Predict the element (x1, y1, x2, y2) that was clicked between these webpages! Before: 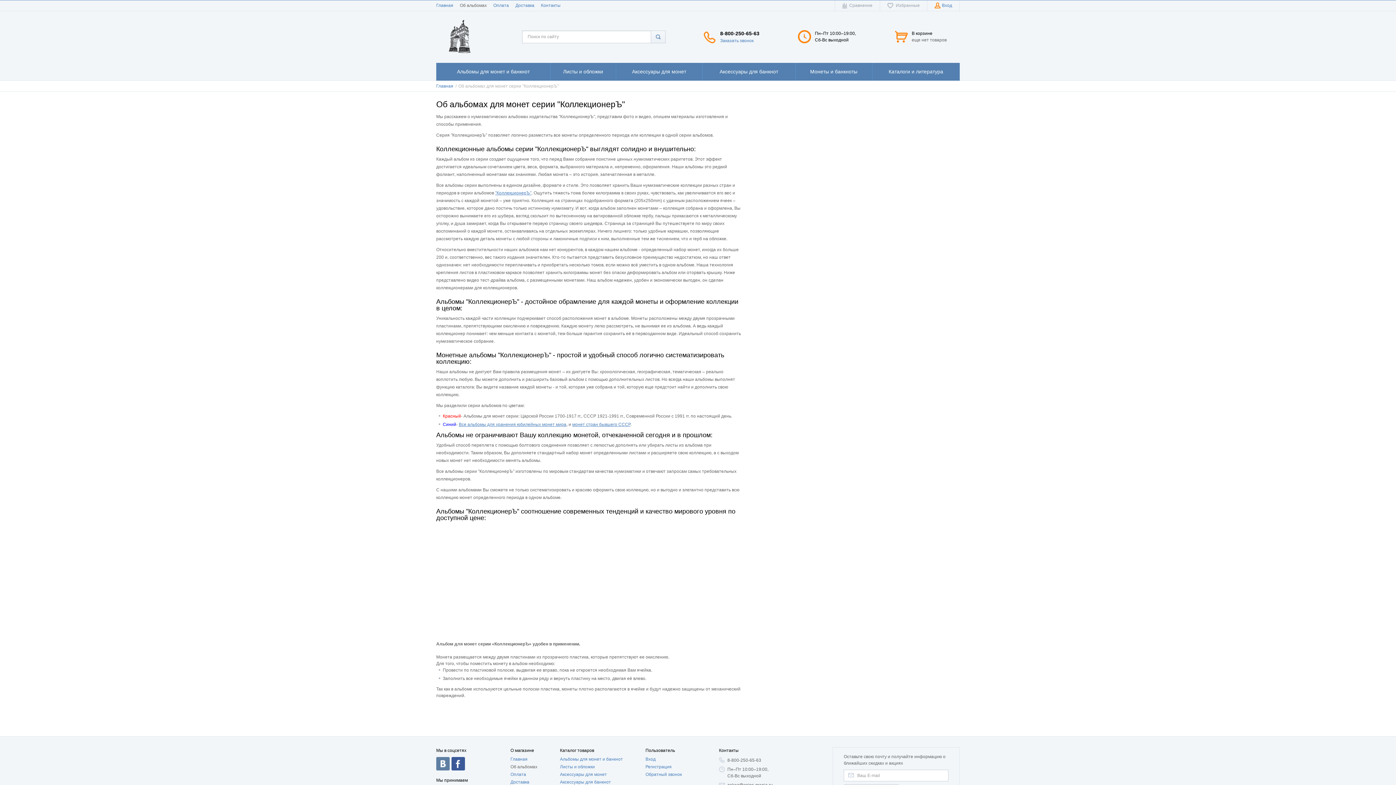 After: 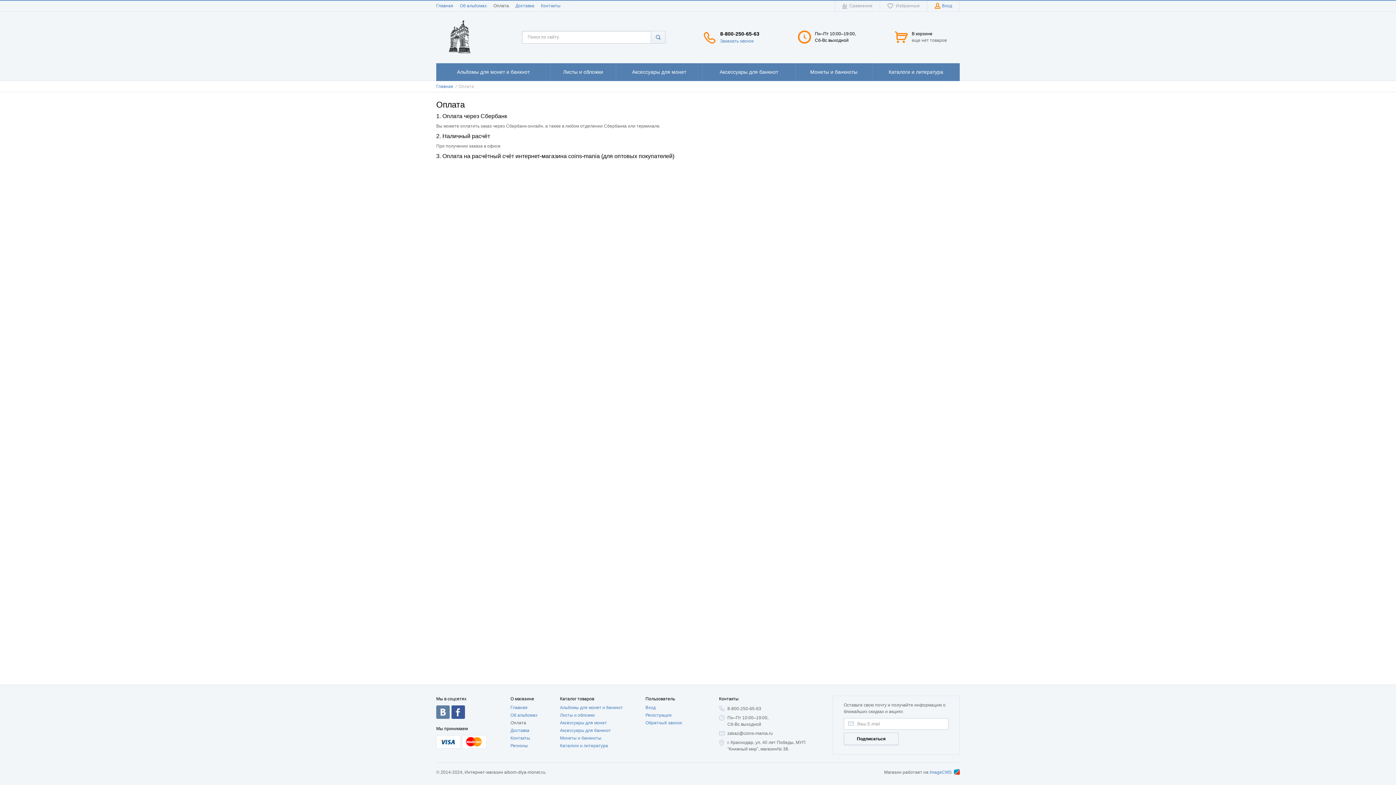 Action: label: Оплата bbox: (493, 0, 509, 10)